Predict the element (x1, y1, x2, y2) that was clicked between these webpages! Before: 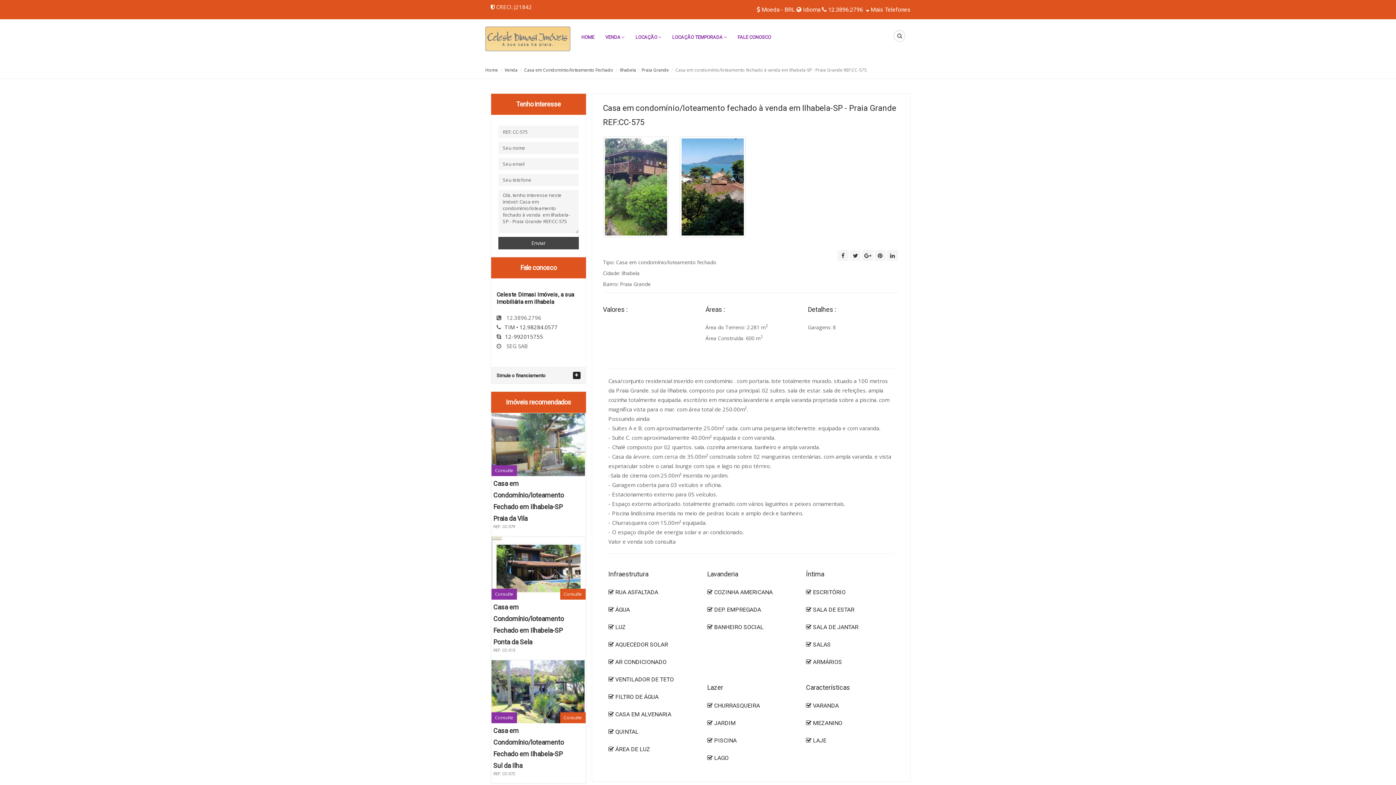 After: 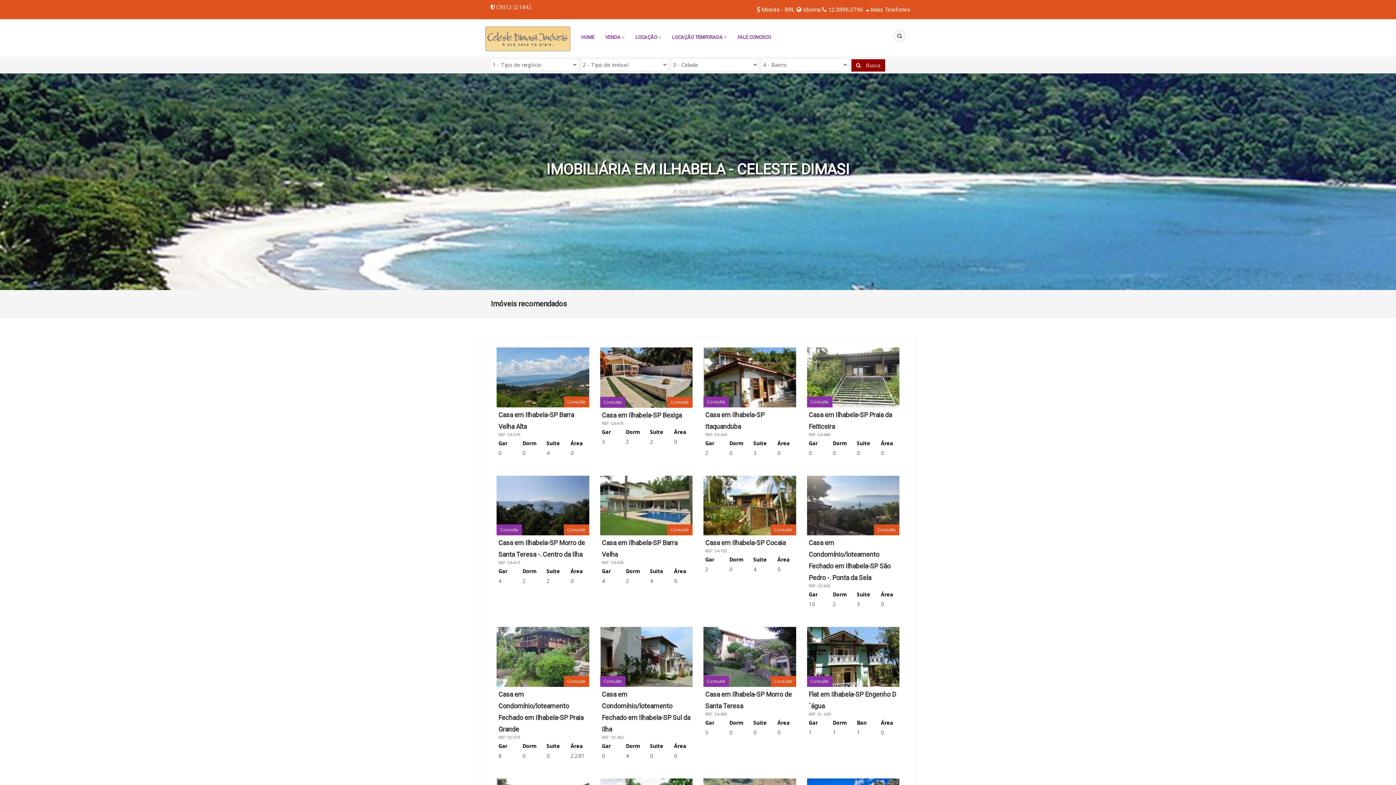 Action: label: Home bbox: (485, 66, 498, 73)